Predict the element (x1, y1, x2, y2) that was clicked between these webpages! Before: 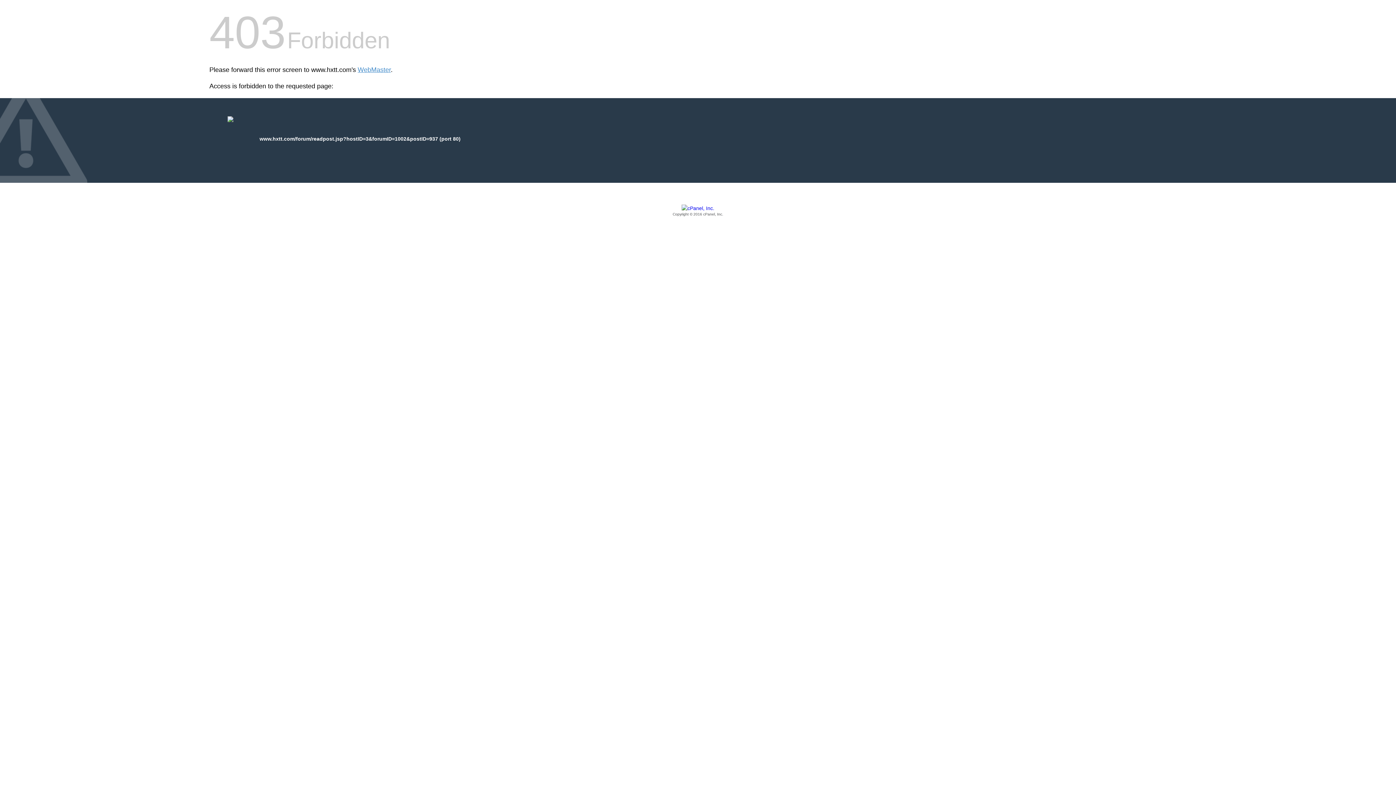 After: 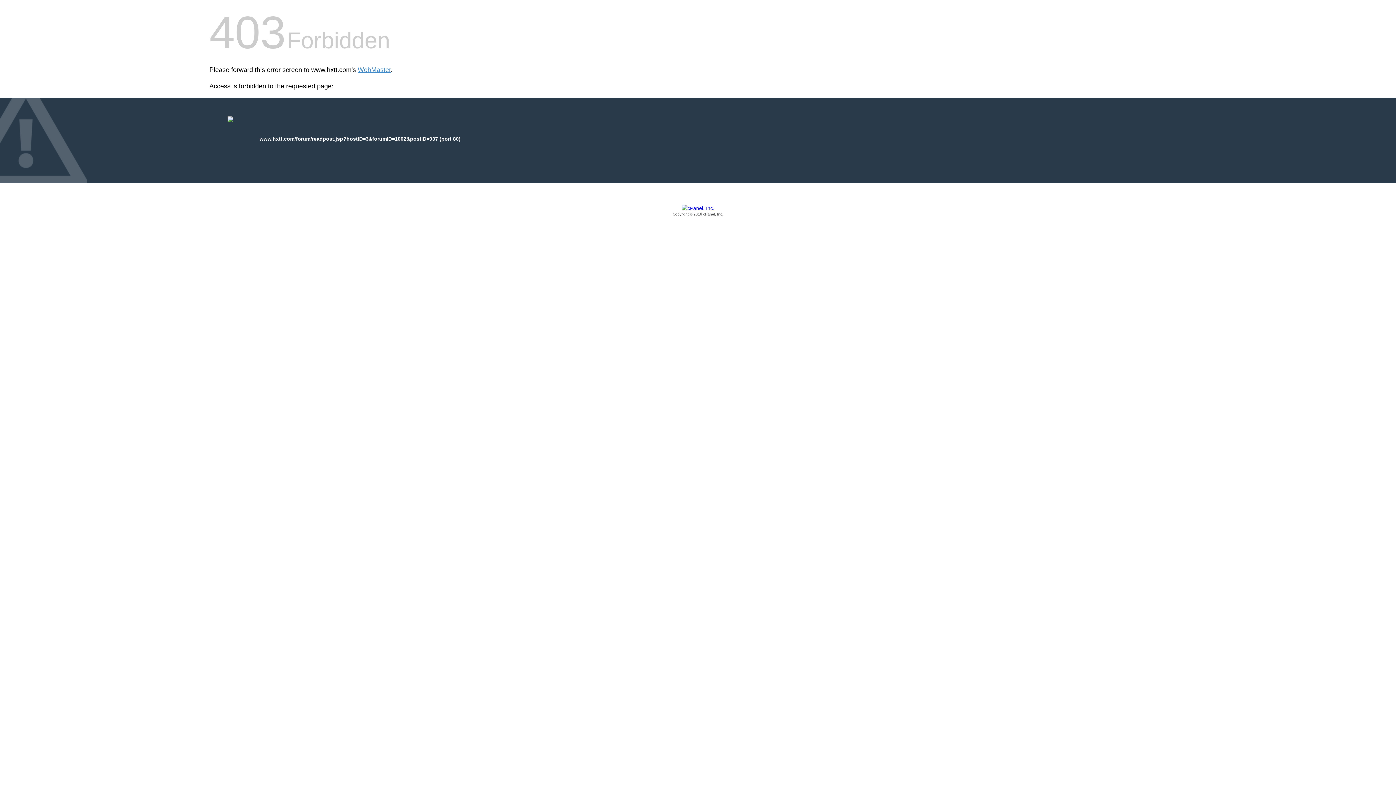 Action: bbox: (209, 205, 1186, 217) label: Copyright © 2016 cPanel, Inc.